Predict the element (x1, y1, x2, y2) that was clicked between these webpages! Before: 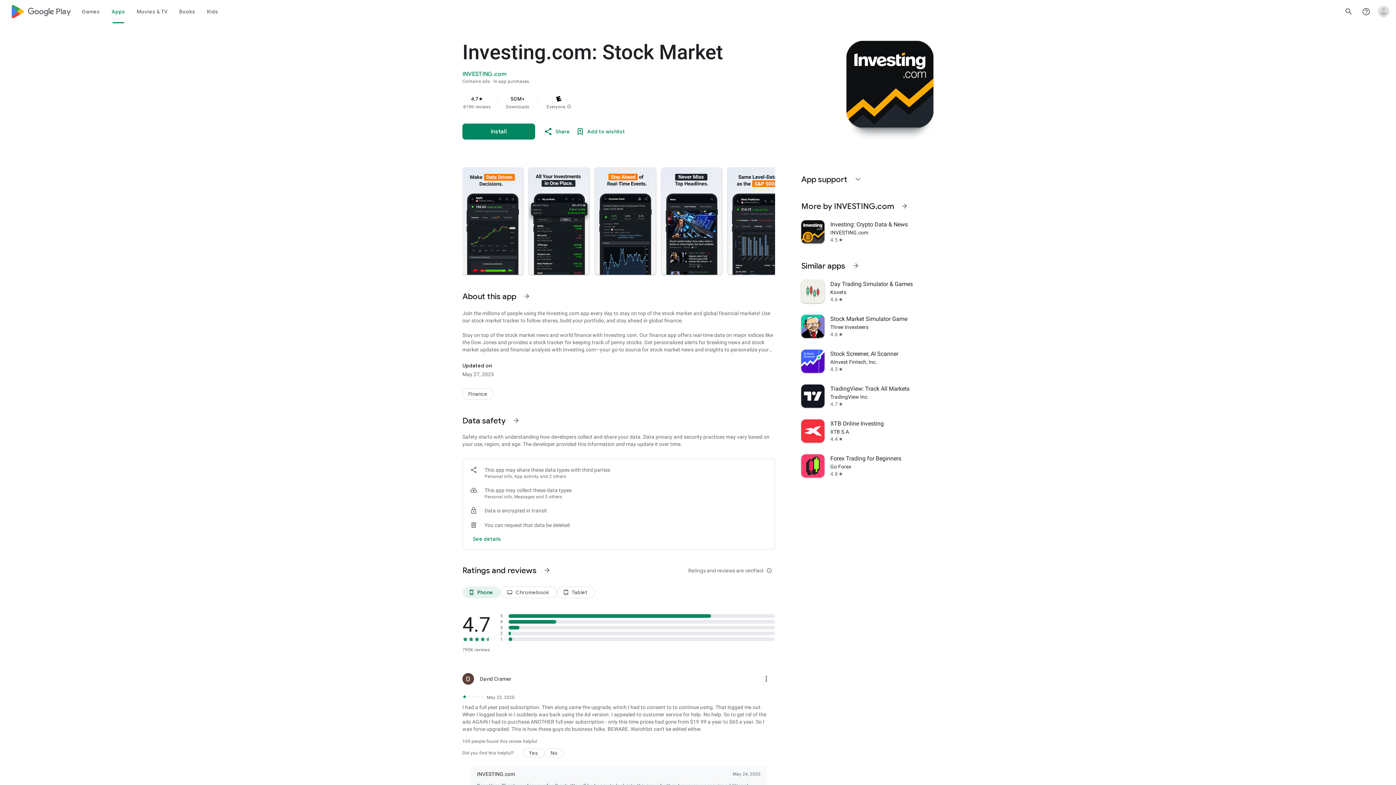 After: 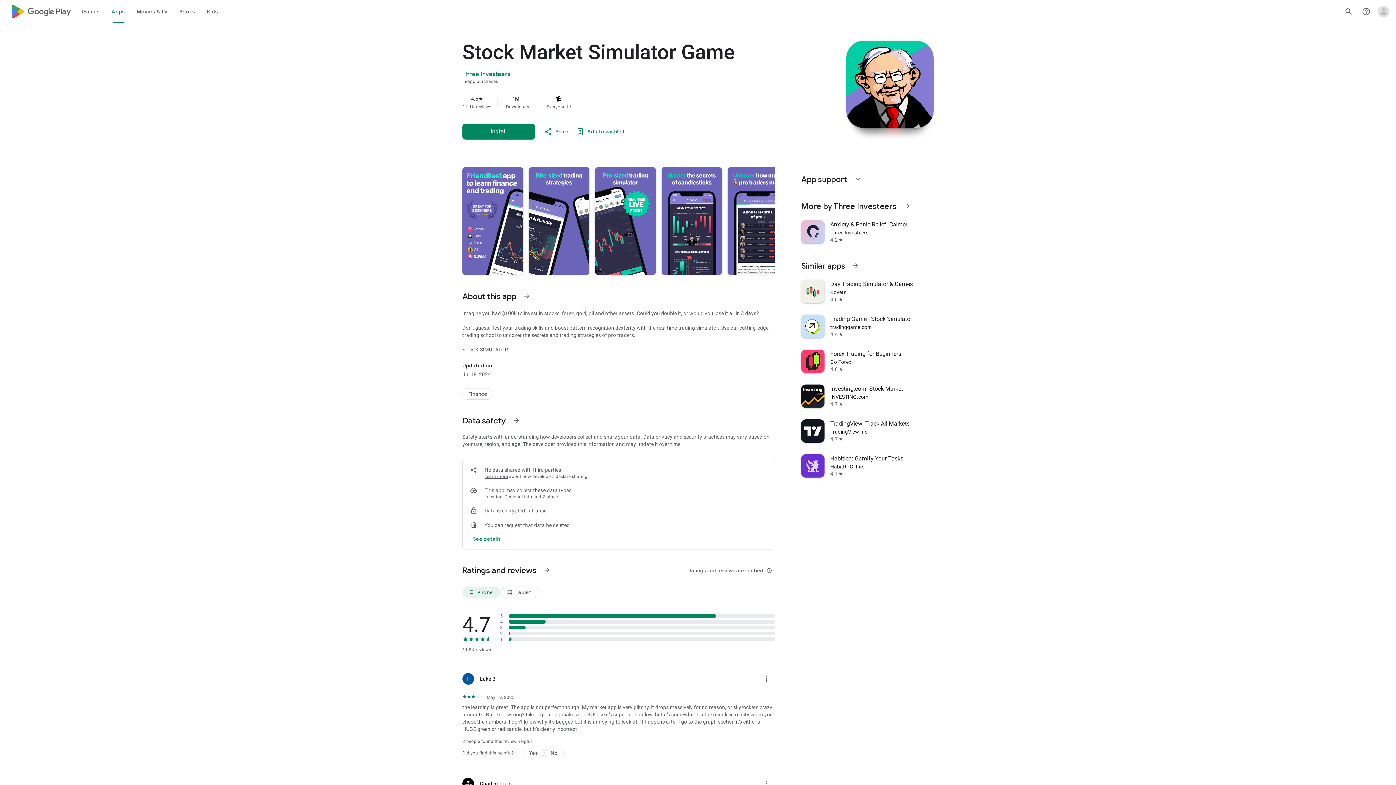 Action: bbox: (797, 309, 938, 344) label: Stock Market Simulator Game
Three Investeers
4.6
star